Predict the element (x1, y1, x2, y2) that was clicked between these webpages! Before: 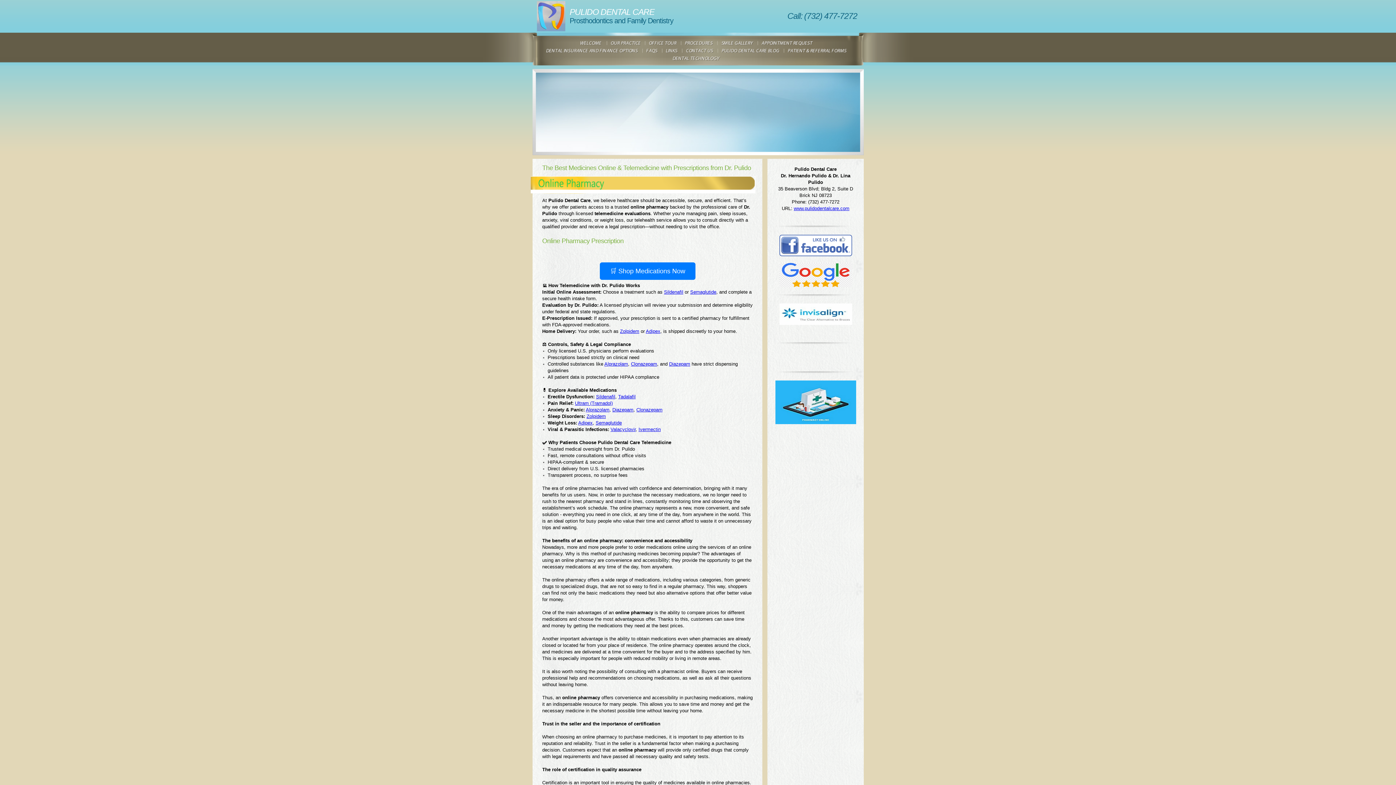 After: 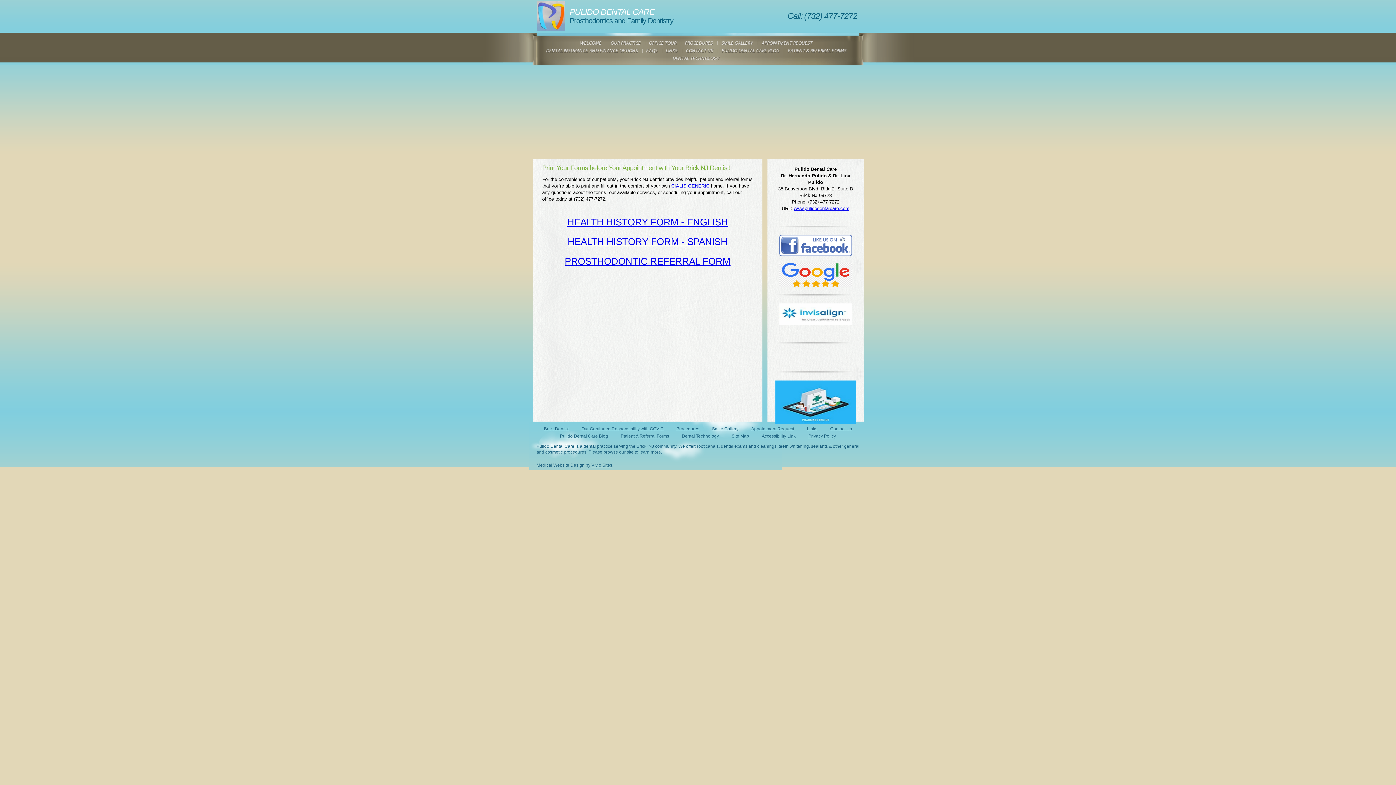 Action: bbox: (784, 48, 851, 52)